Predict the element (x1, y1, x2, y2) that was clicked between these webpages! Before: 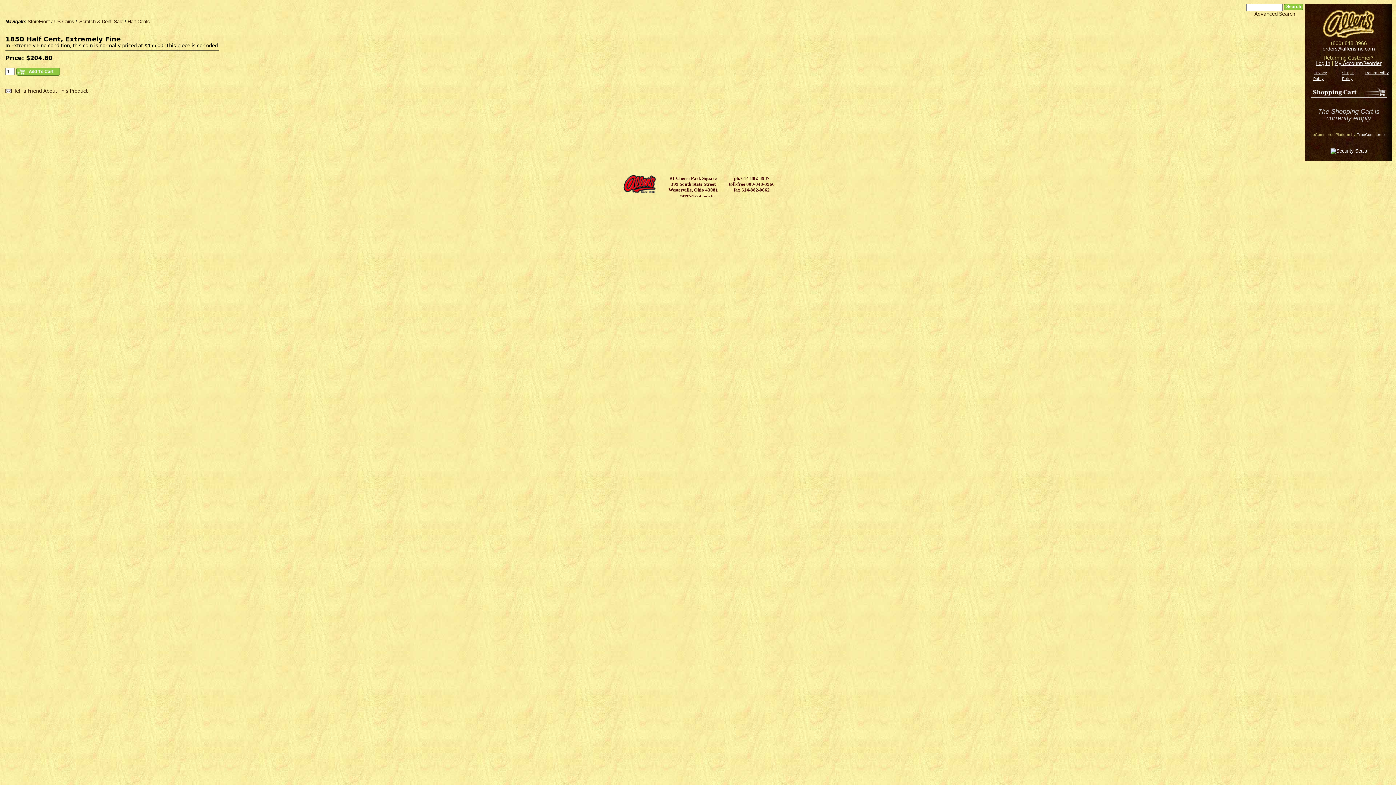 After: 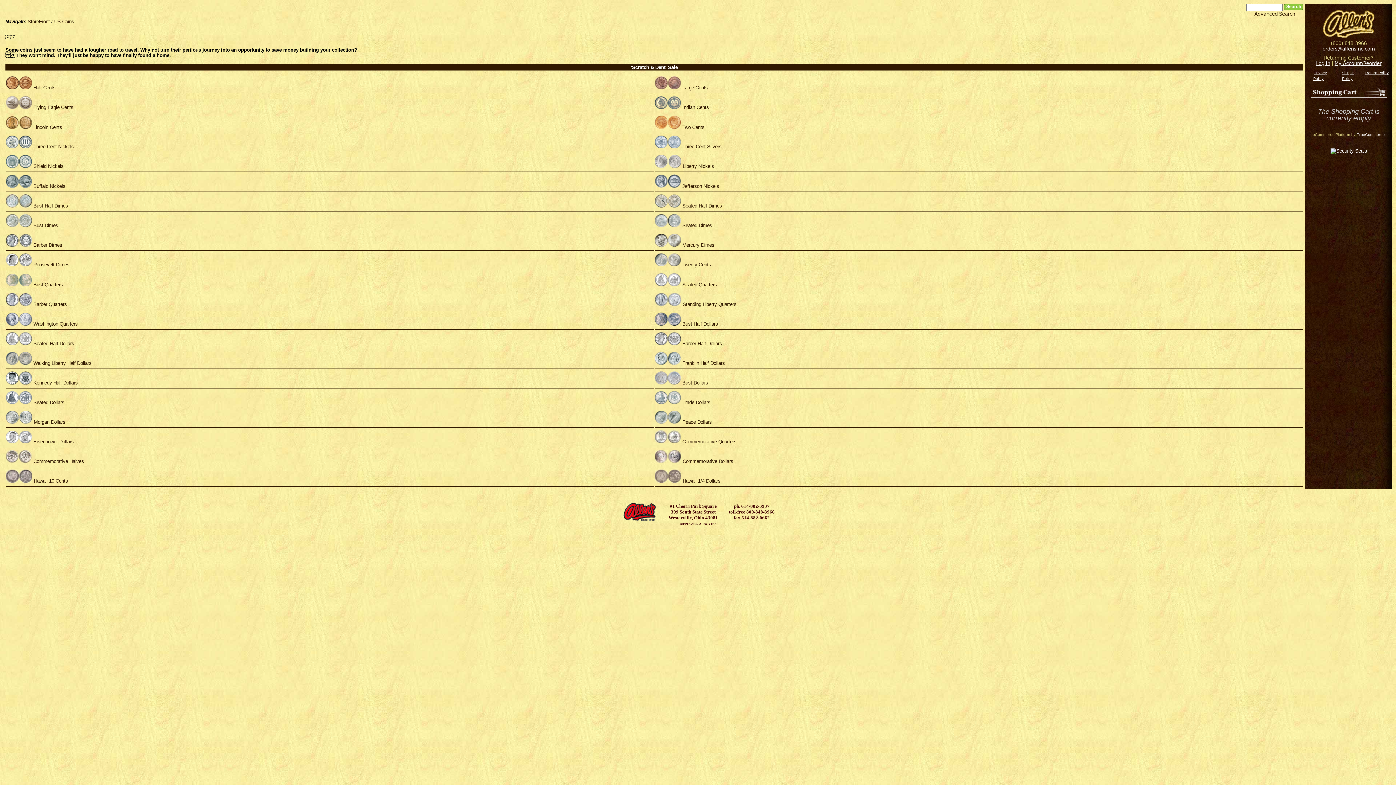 Action: label: 'Scratch & Dent' Sale bbox: (78, 18, 123, 24)